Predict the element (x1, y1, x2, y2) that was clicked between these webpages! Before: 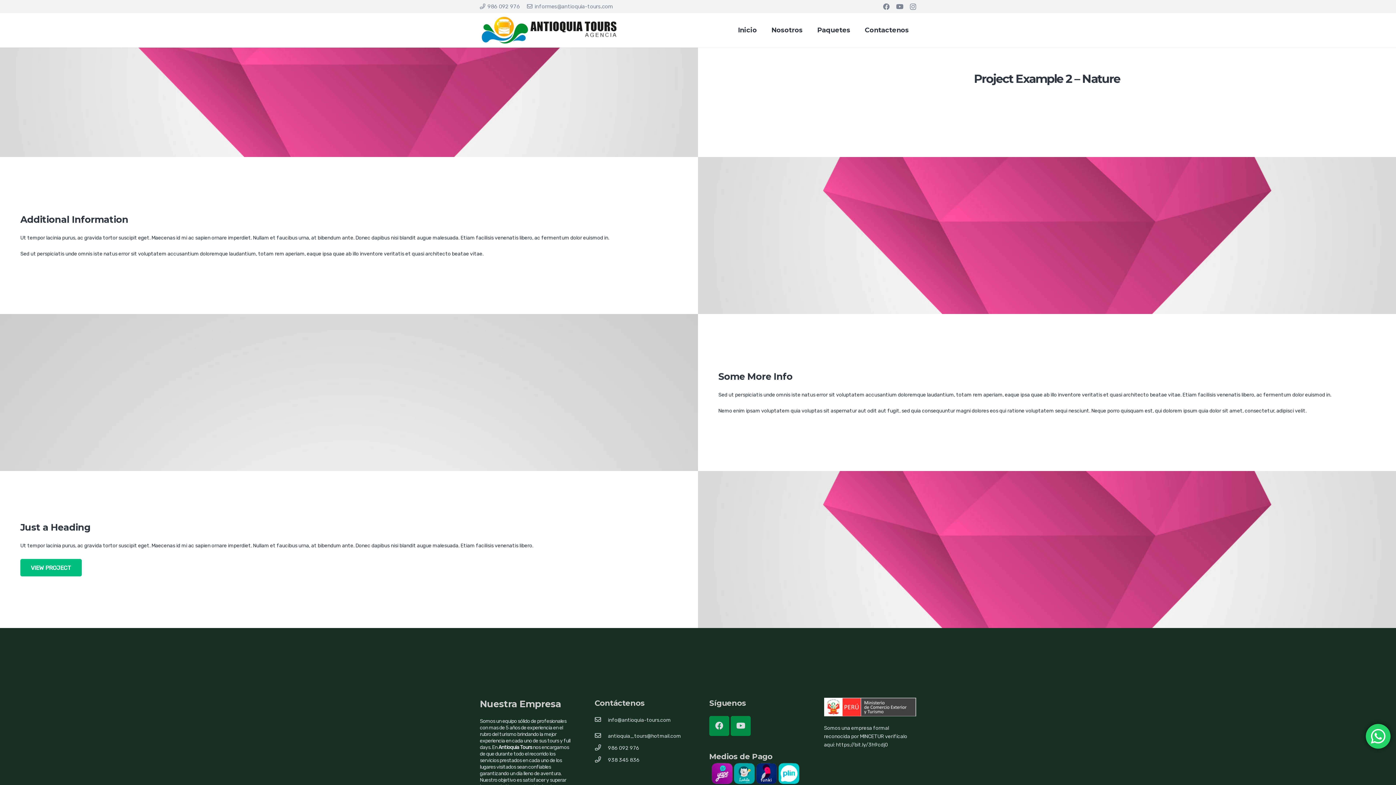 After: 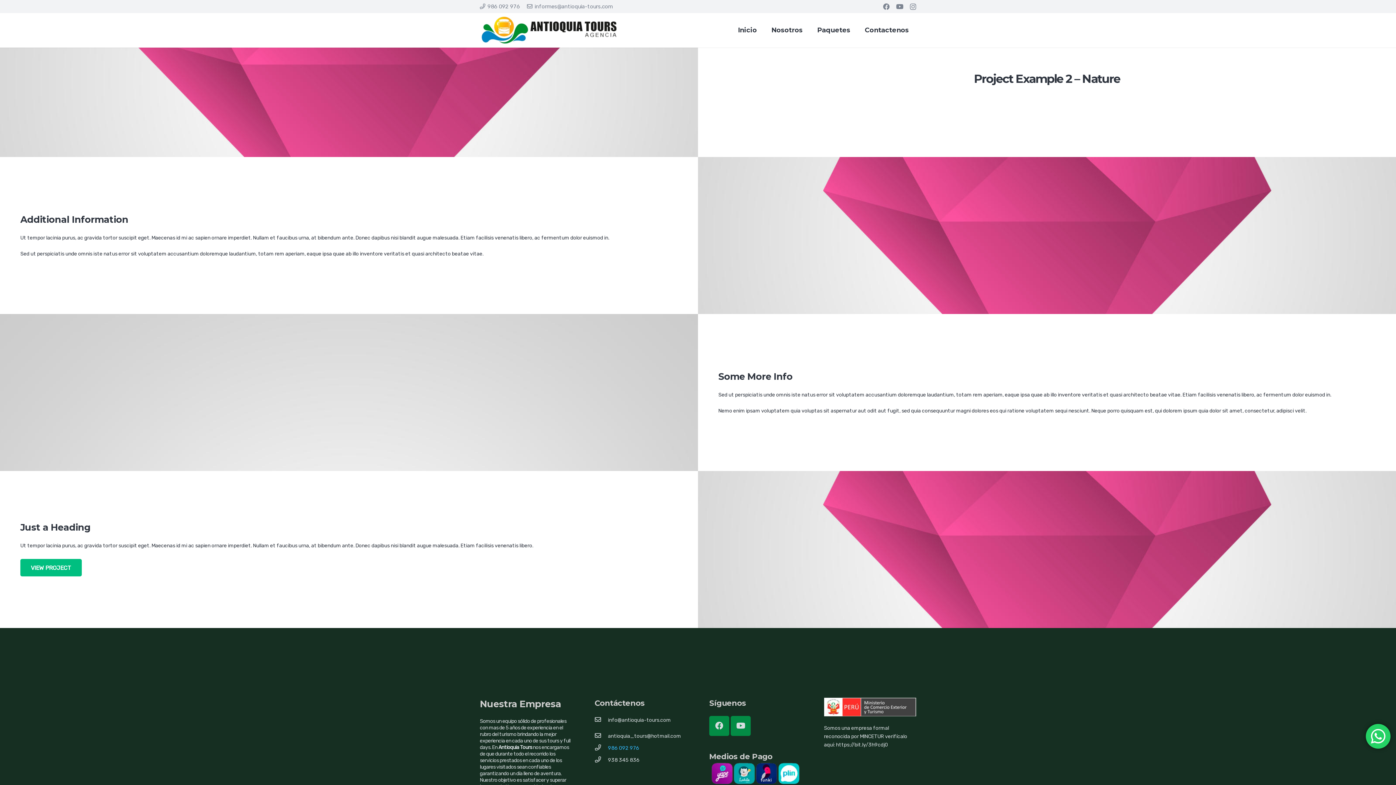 Action: label: 986 092 976 bbox: (608, 744, 639, 752)